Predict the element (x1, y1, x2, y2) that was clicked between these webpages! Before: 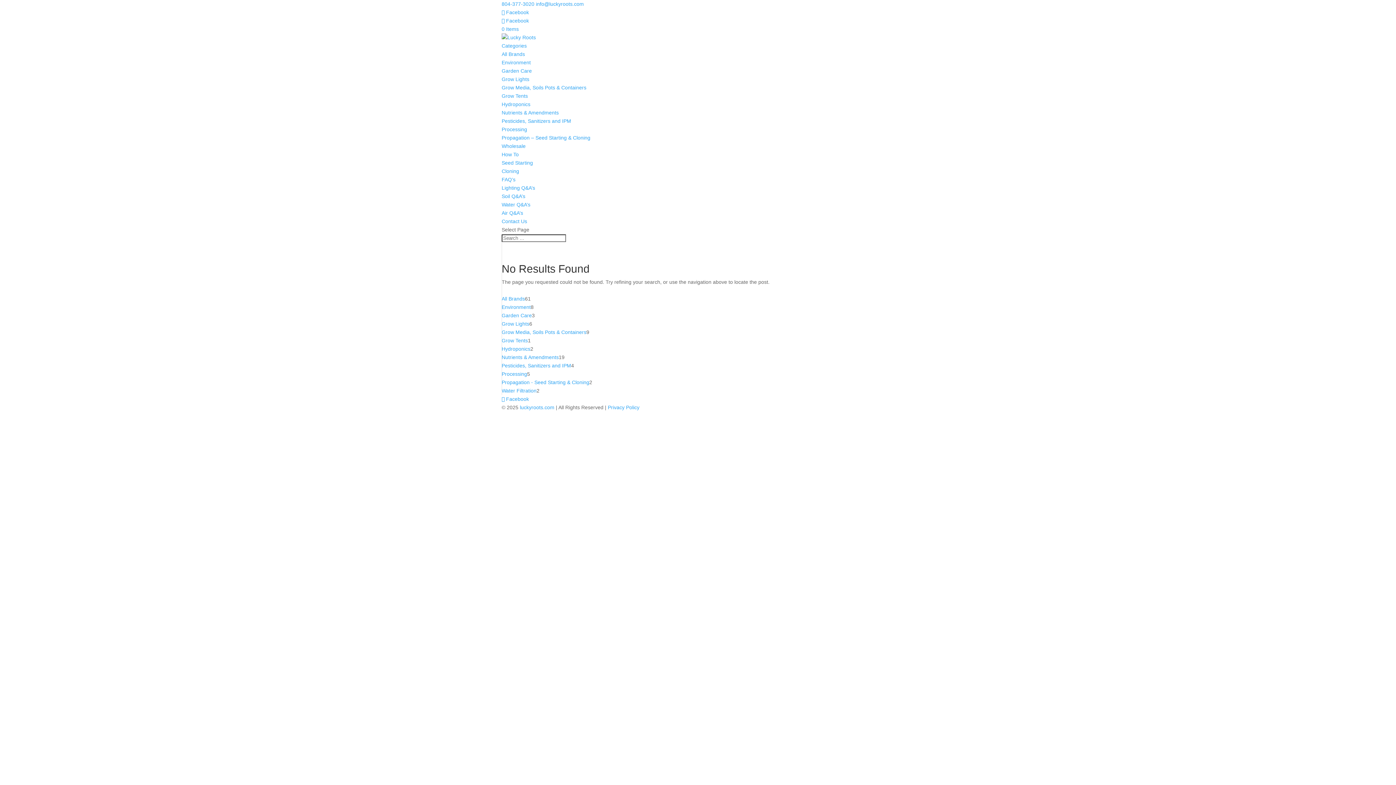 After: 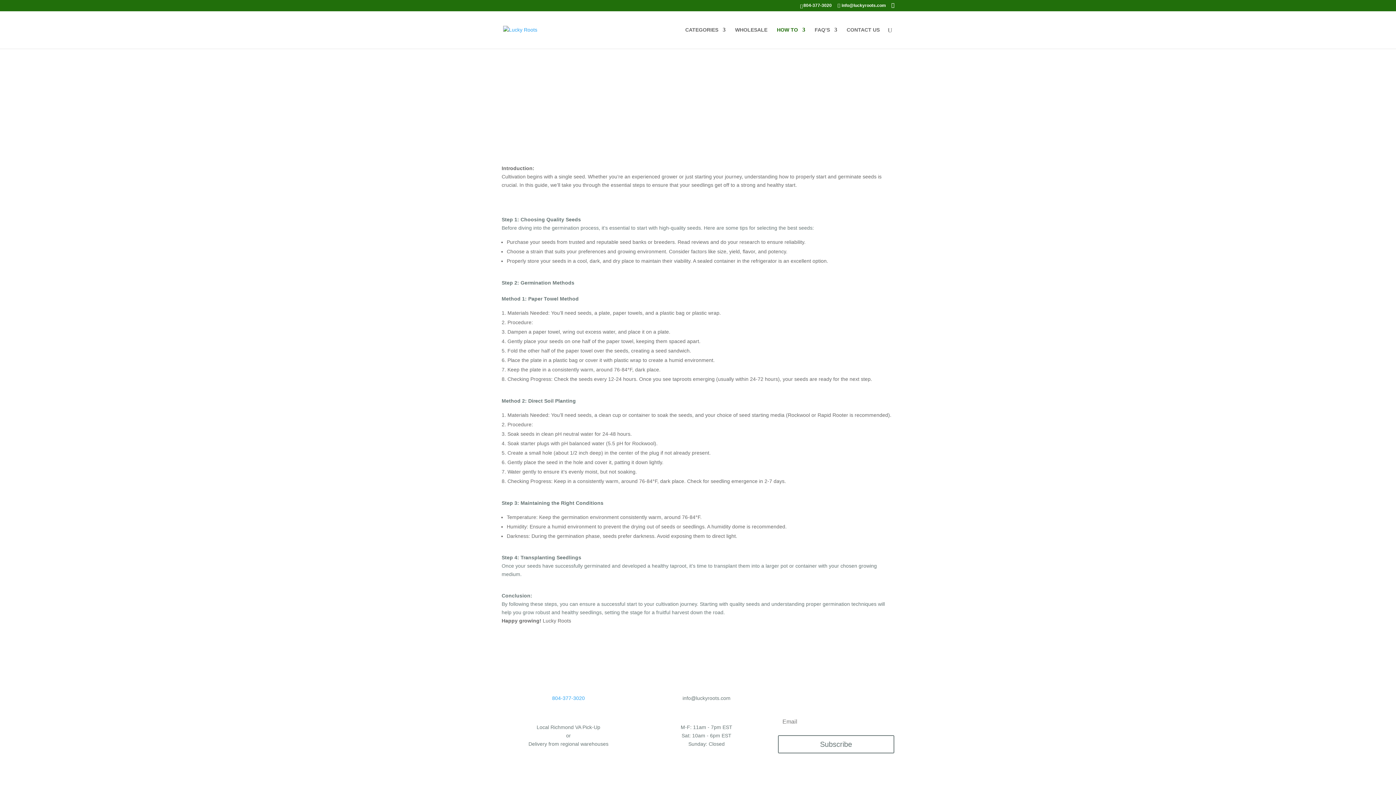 Action: bbox: (501, 160, 533, 165) label: Seed Starting